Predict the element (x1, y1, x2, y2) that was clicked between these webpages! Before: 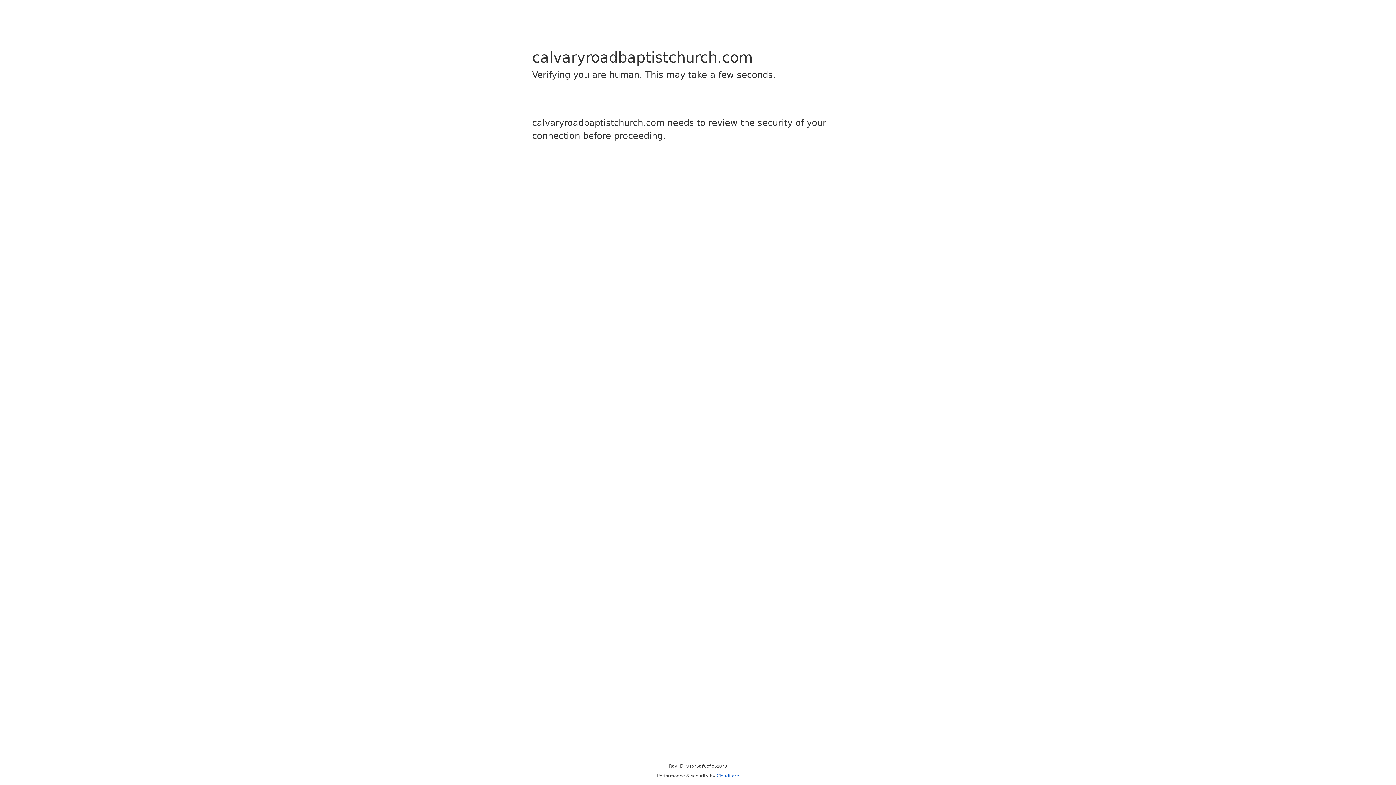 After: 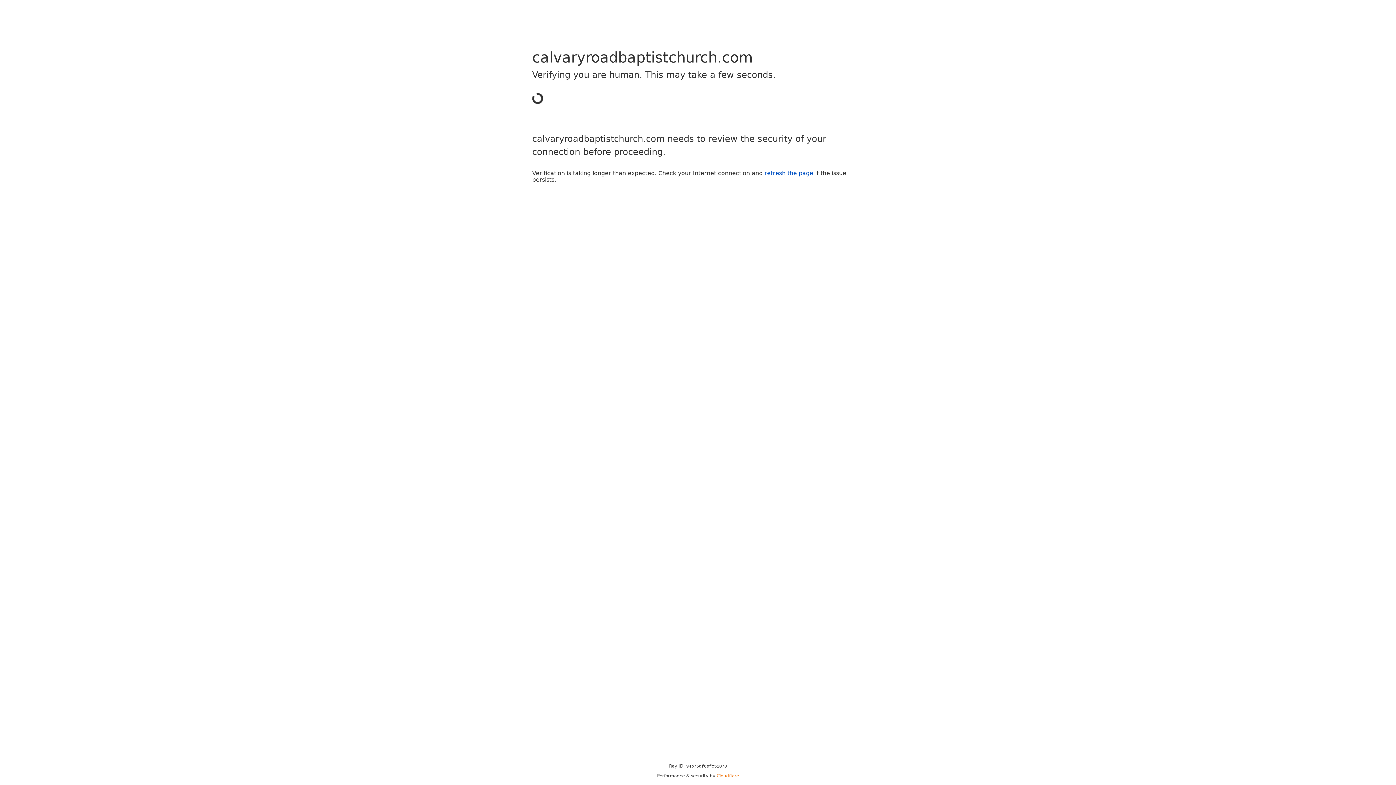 Action: label: Cloudflare bbox: (716, 773, 739, 778)